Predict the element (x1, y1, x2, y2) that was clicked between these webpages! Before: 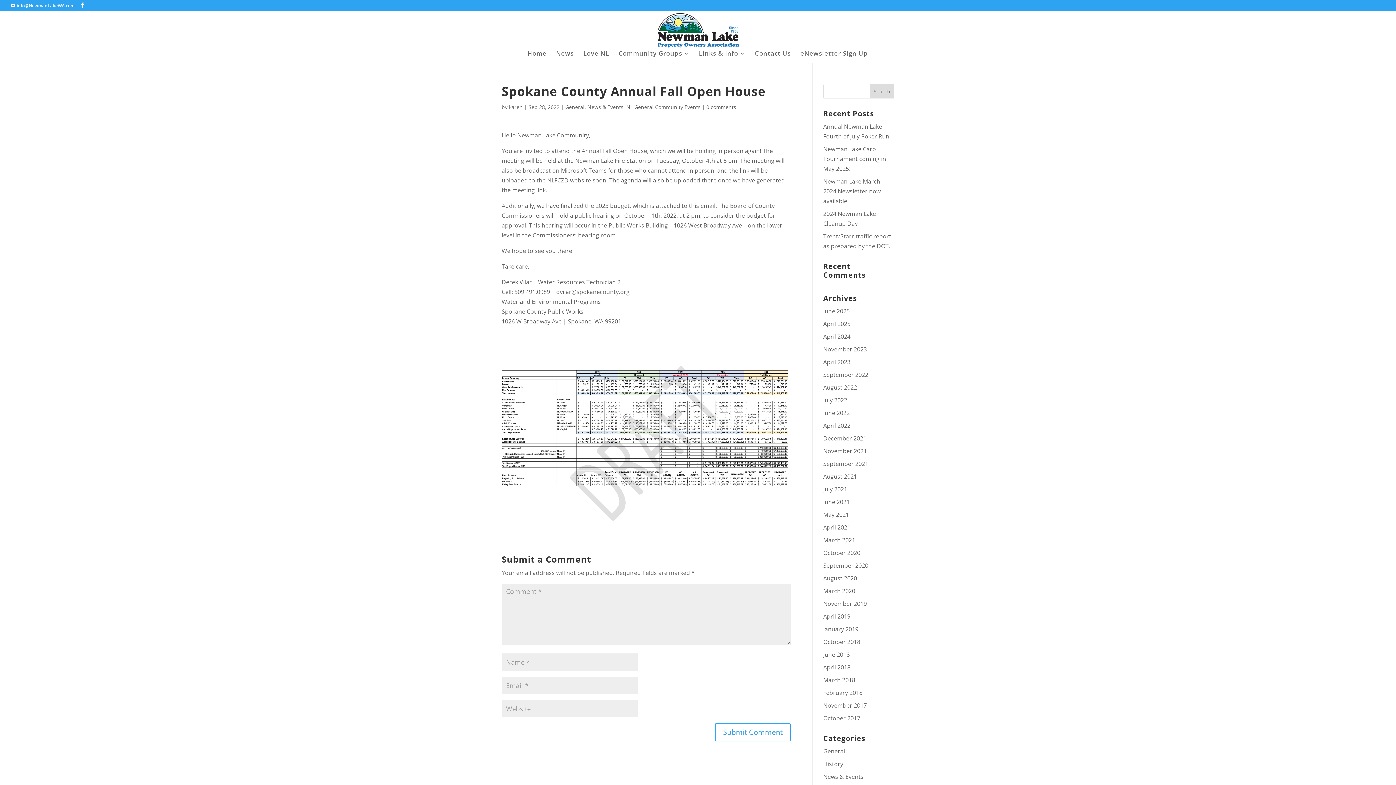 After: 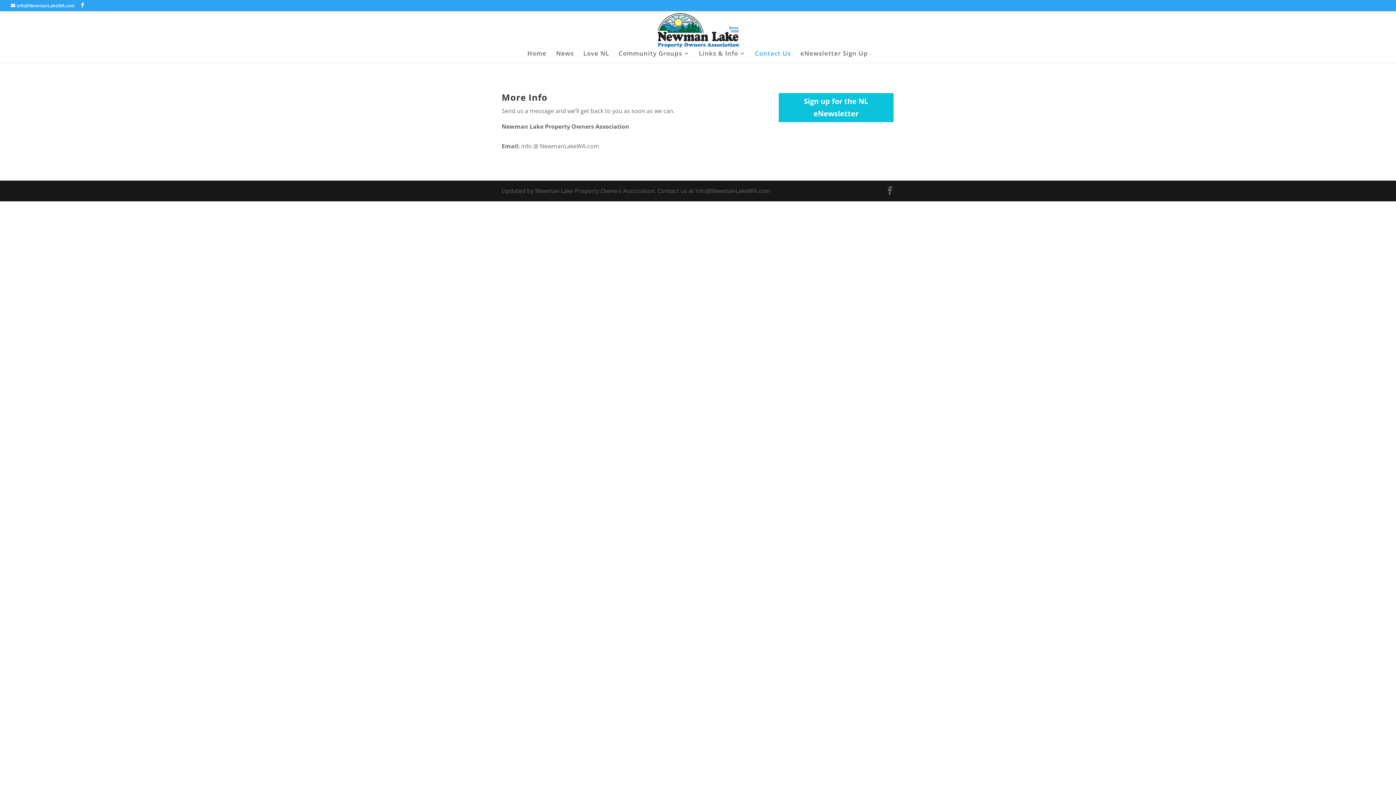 Action: label: Contact Us bbox: (755, 50, 791, 62)